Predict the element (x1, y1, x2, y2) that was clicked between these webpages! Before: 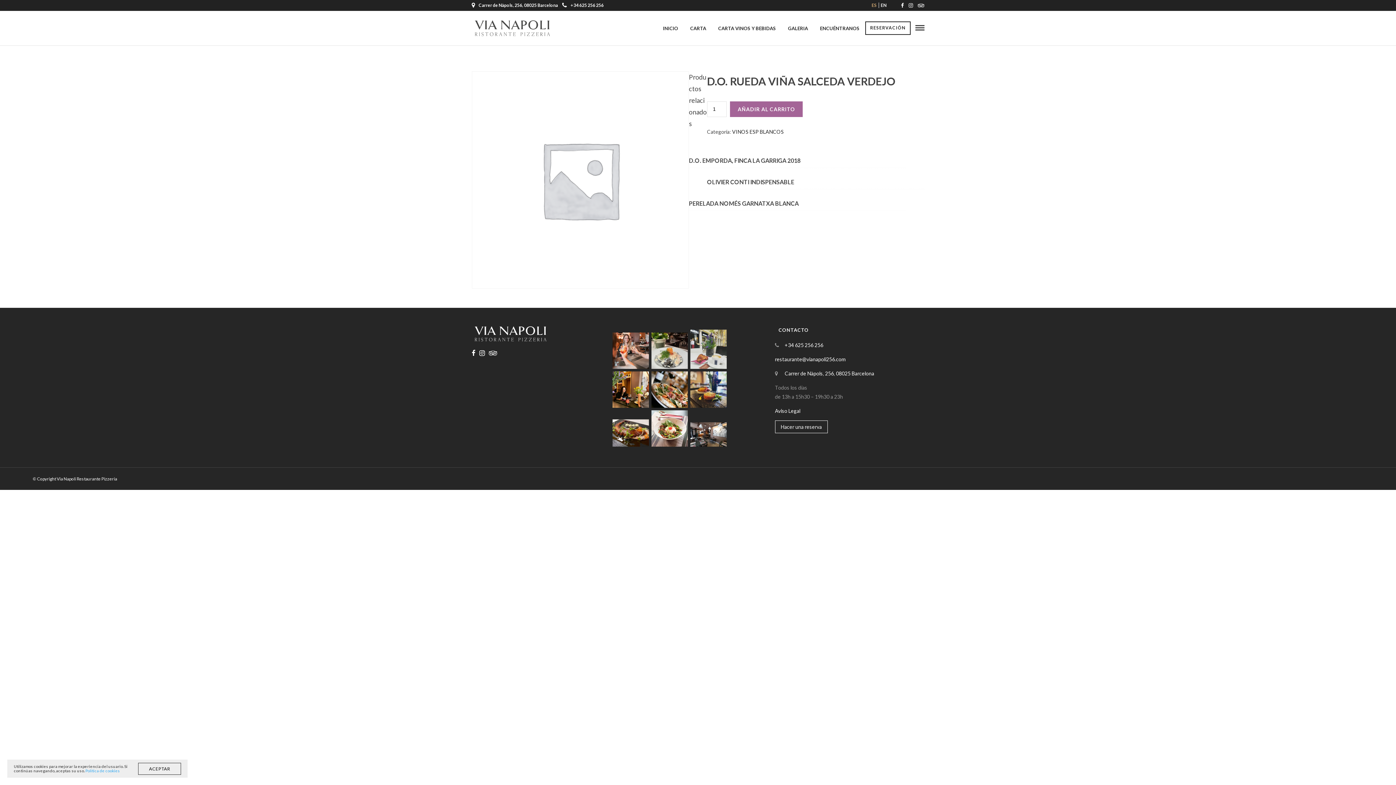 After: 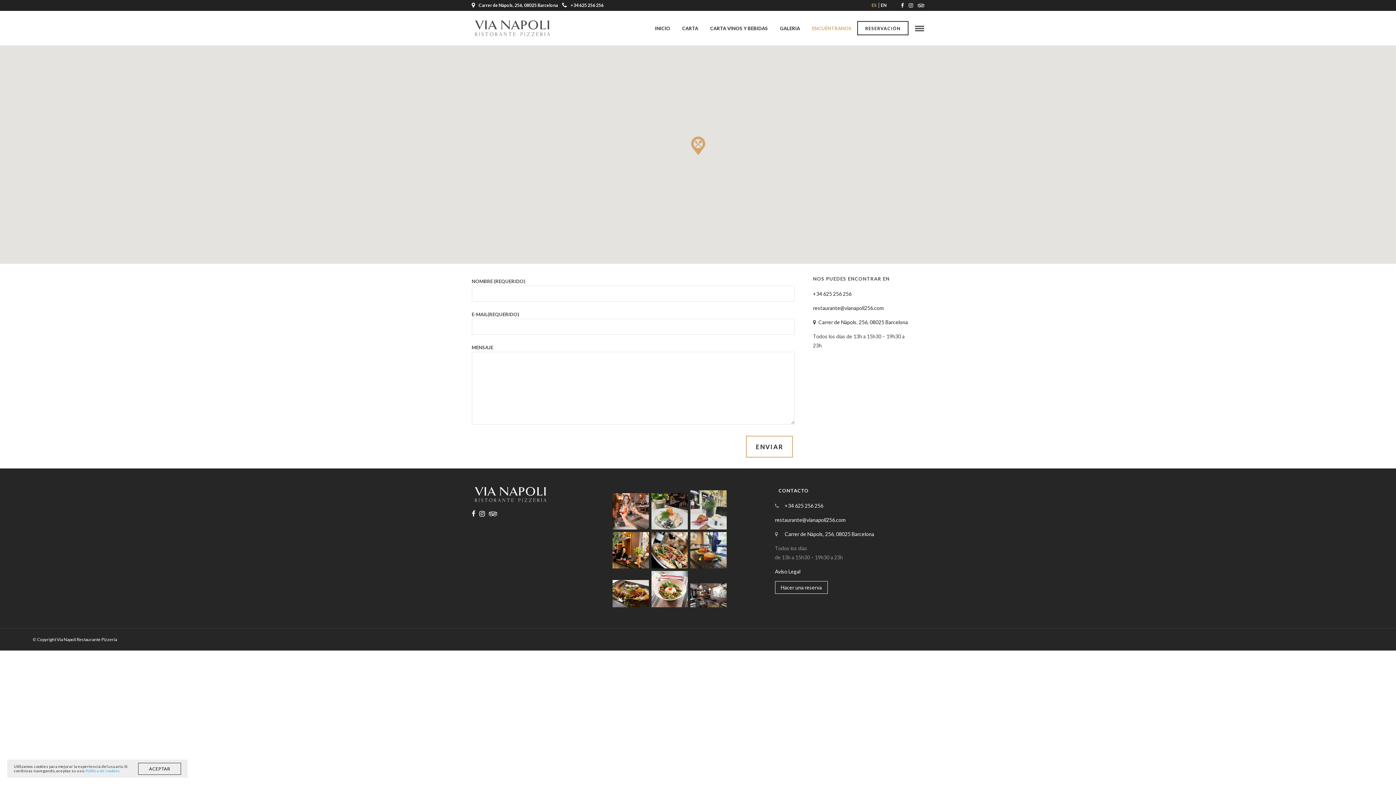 Action: bbox: (814, 10, 865, 46) label: ENCUÉNTRANOS